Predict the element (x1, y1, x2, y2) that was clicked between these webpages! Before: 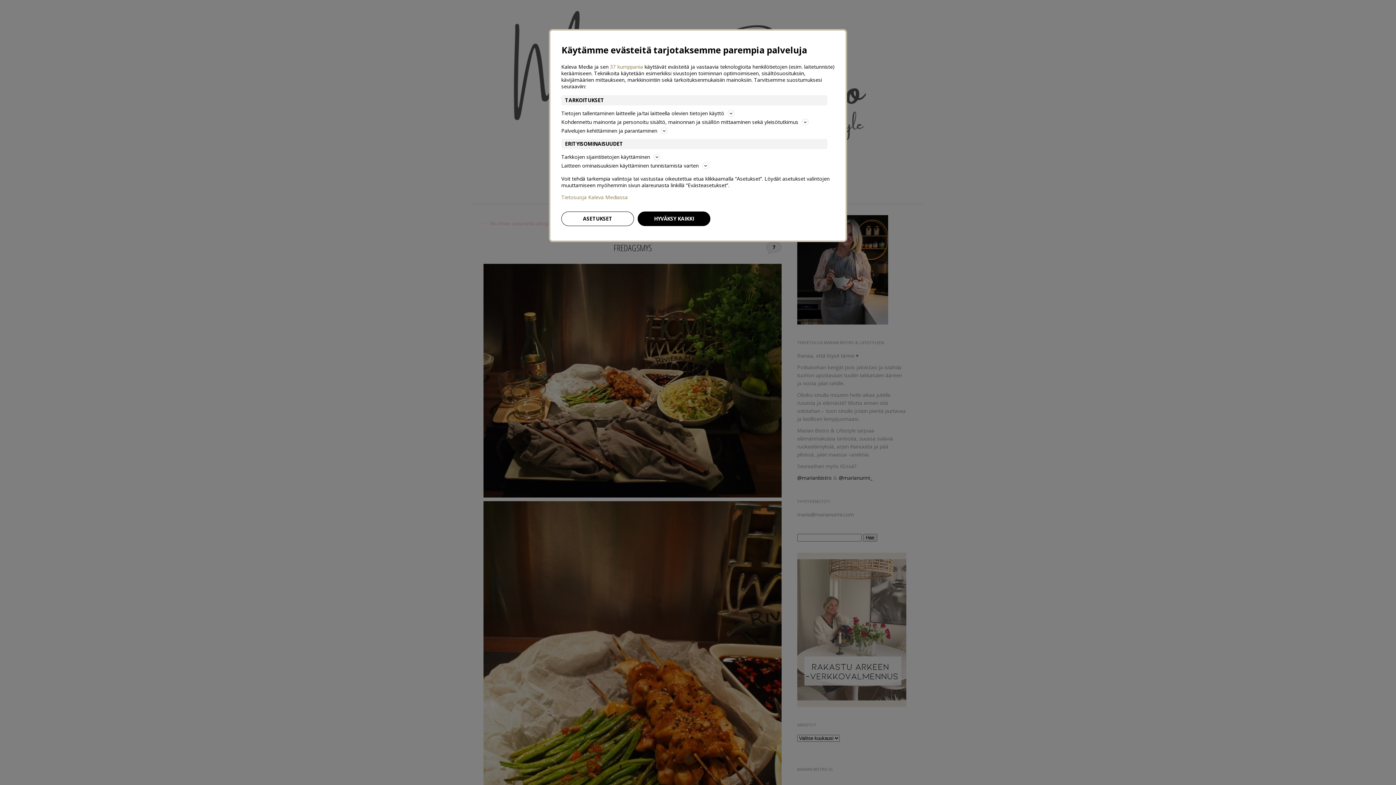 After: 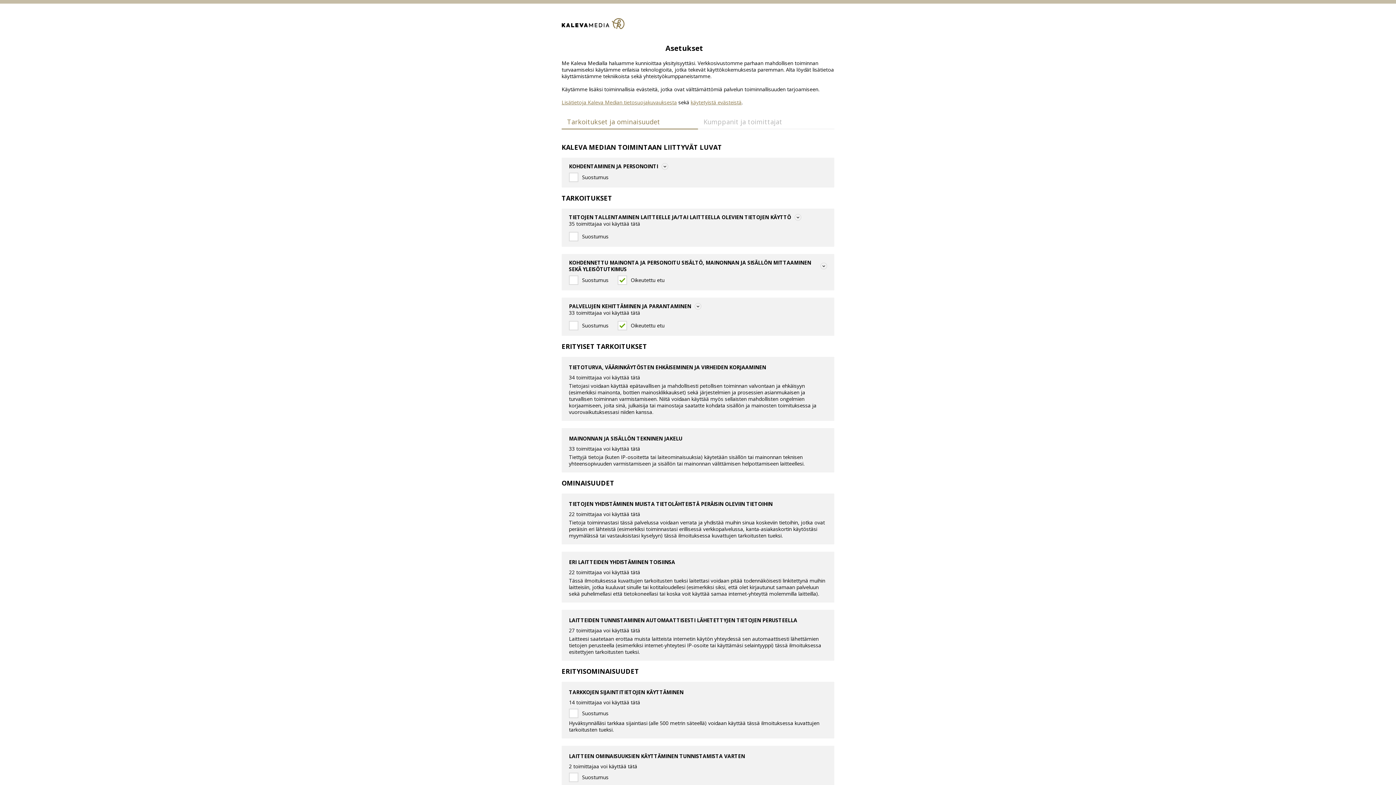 Action: bbox: (561, 211, 634, 226) label: ASETUKSET